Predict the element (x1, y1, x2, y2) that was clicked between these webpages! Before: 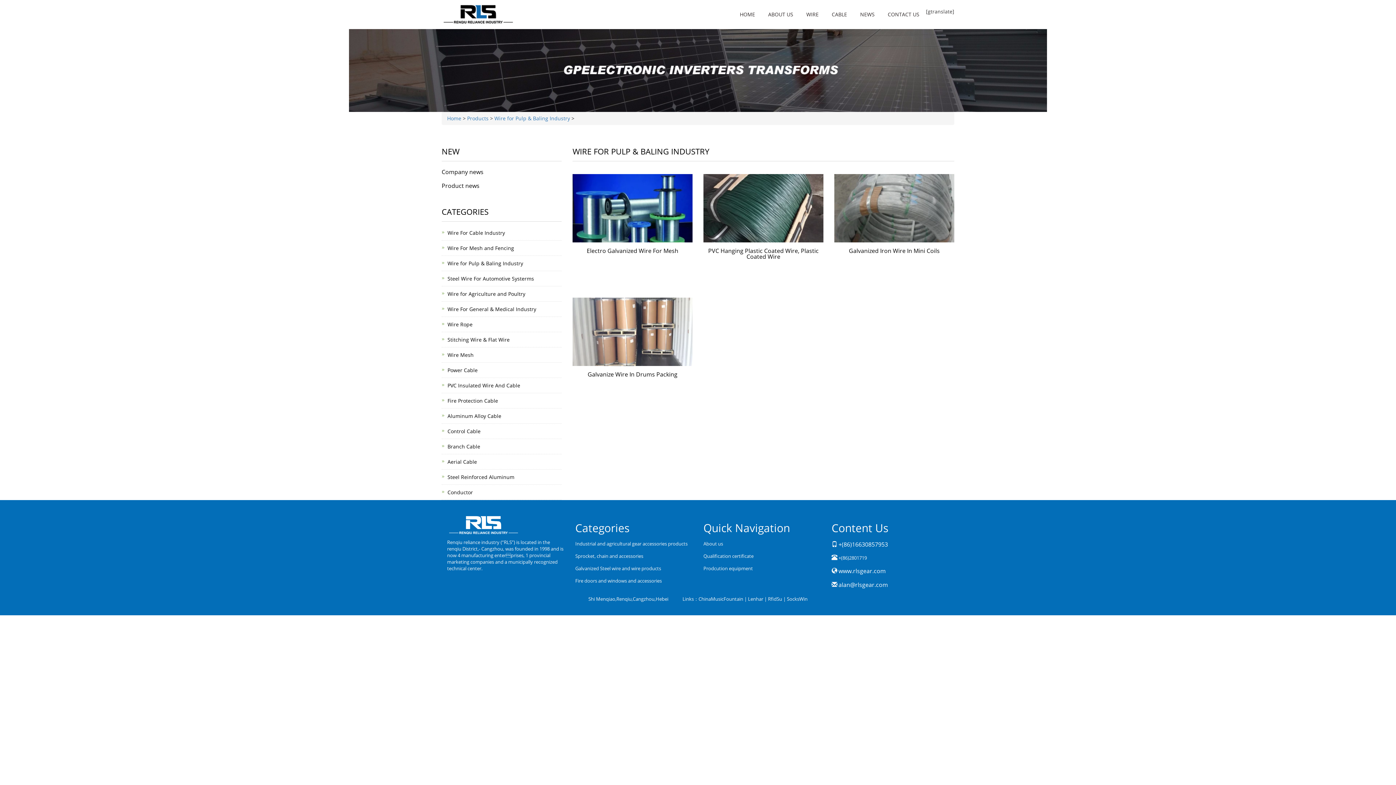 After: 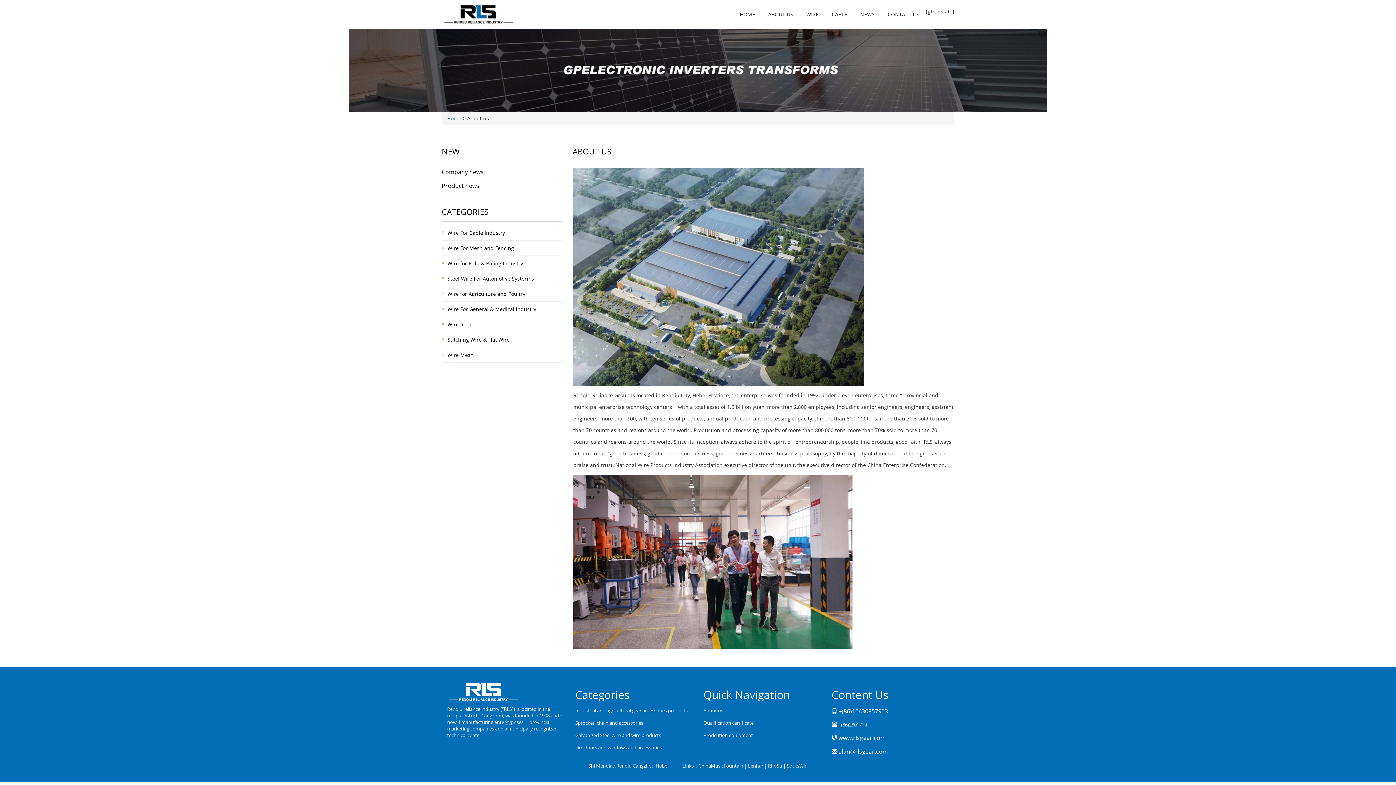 Action: label: ABOUT US bbox: (761, 0, 800, 29)